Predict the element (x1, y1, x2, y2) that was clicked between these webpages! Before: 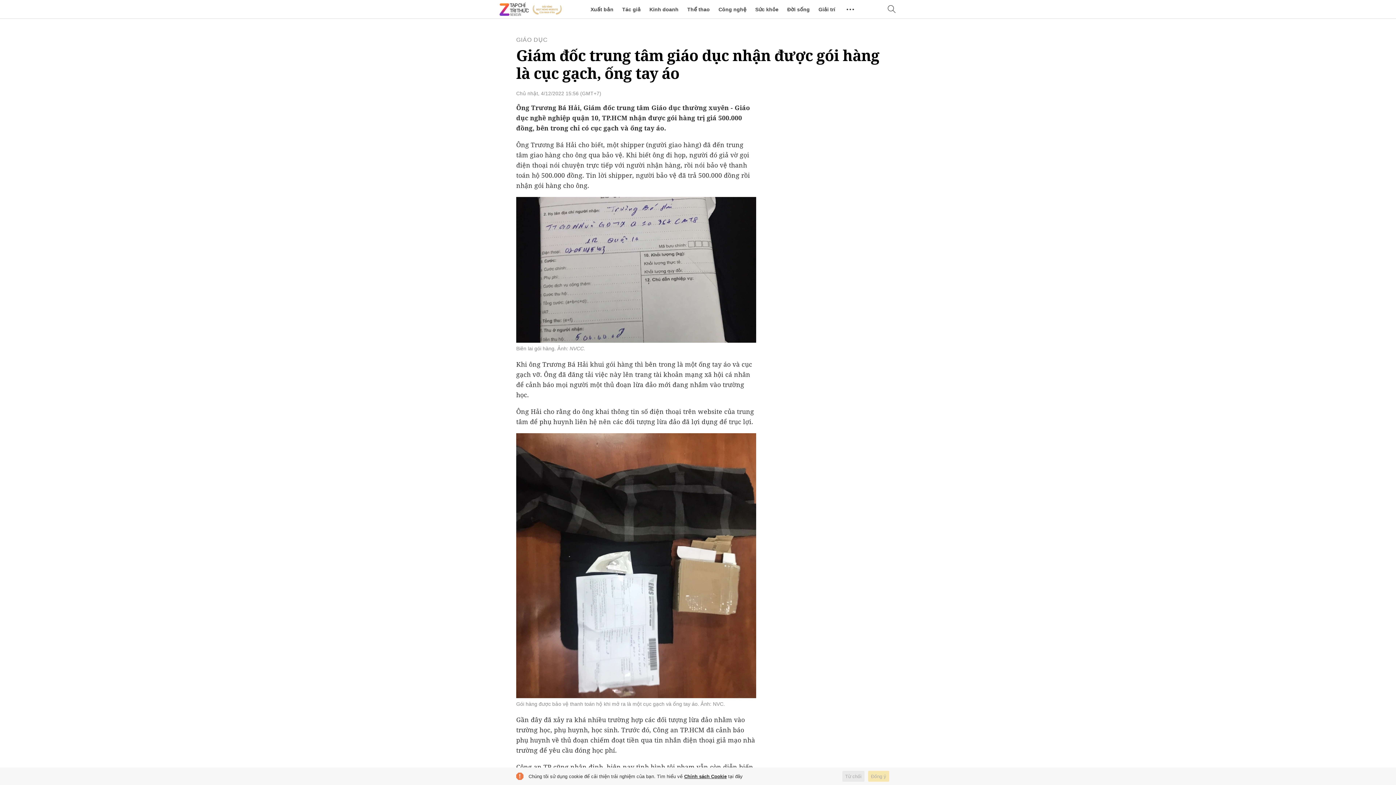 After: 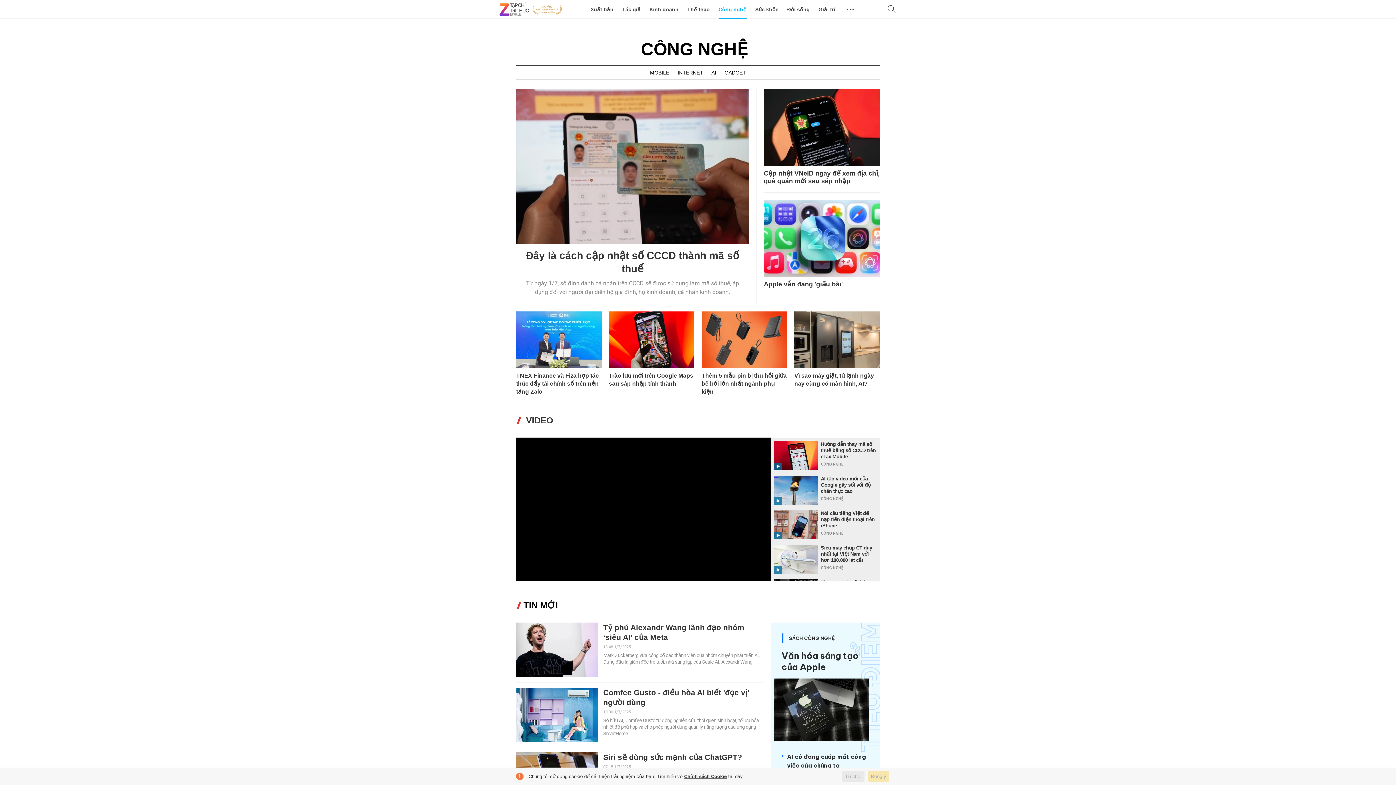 Action: label: Công nghệ bbox: (718, 0, 746, 18)